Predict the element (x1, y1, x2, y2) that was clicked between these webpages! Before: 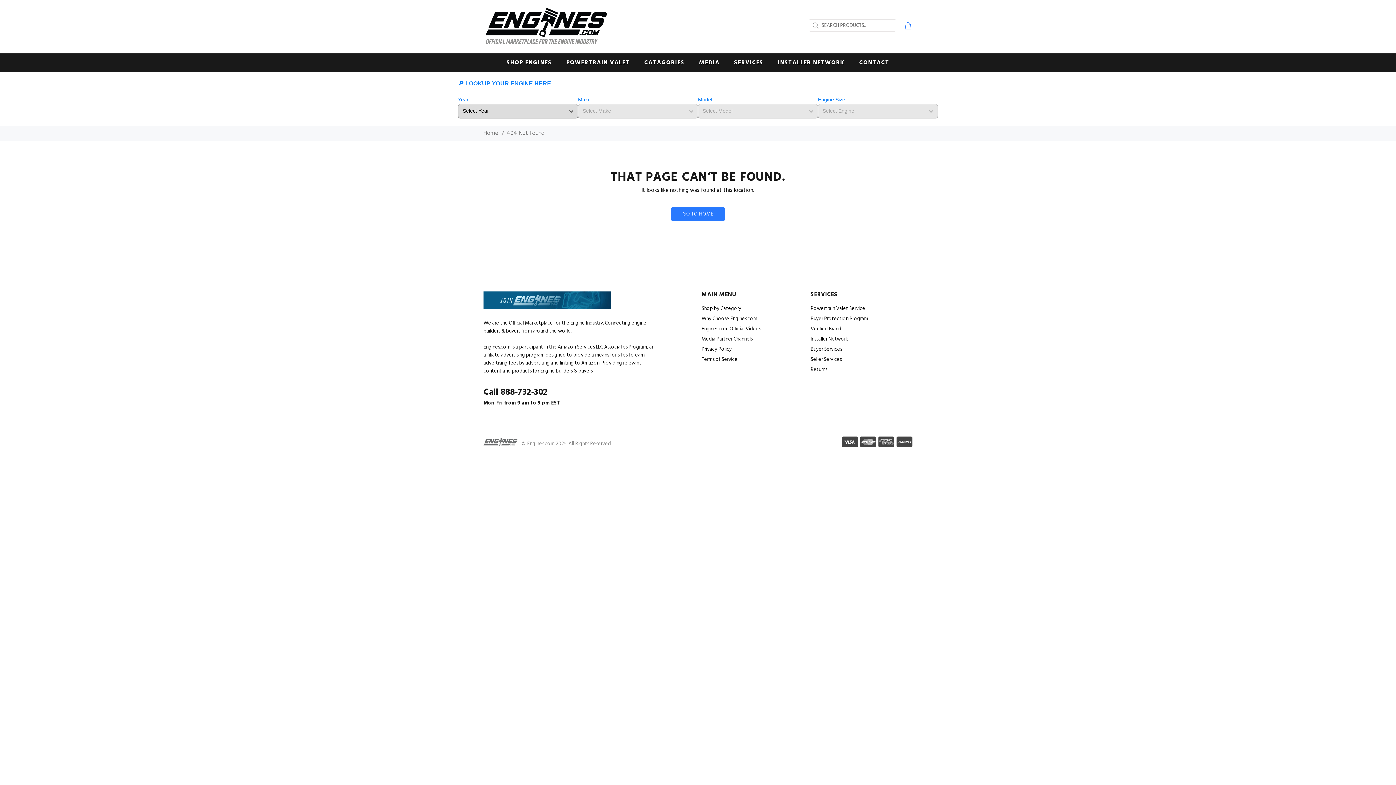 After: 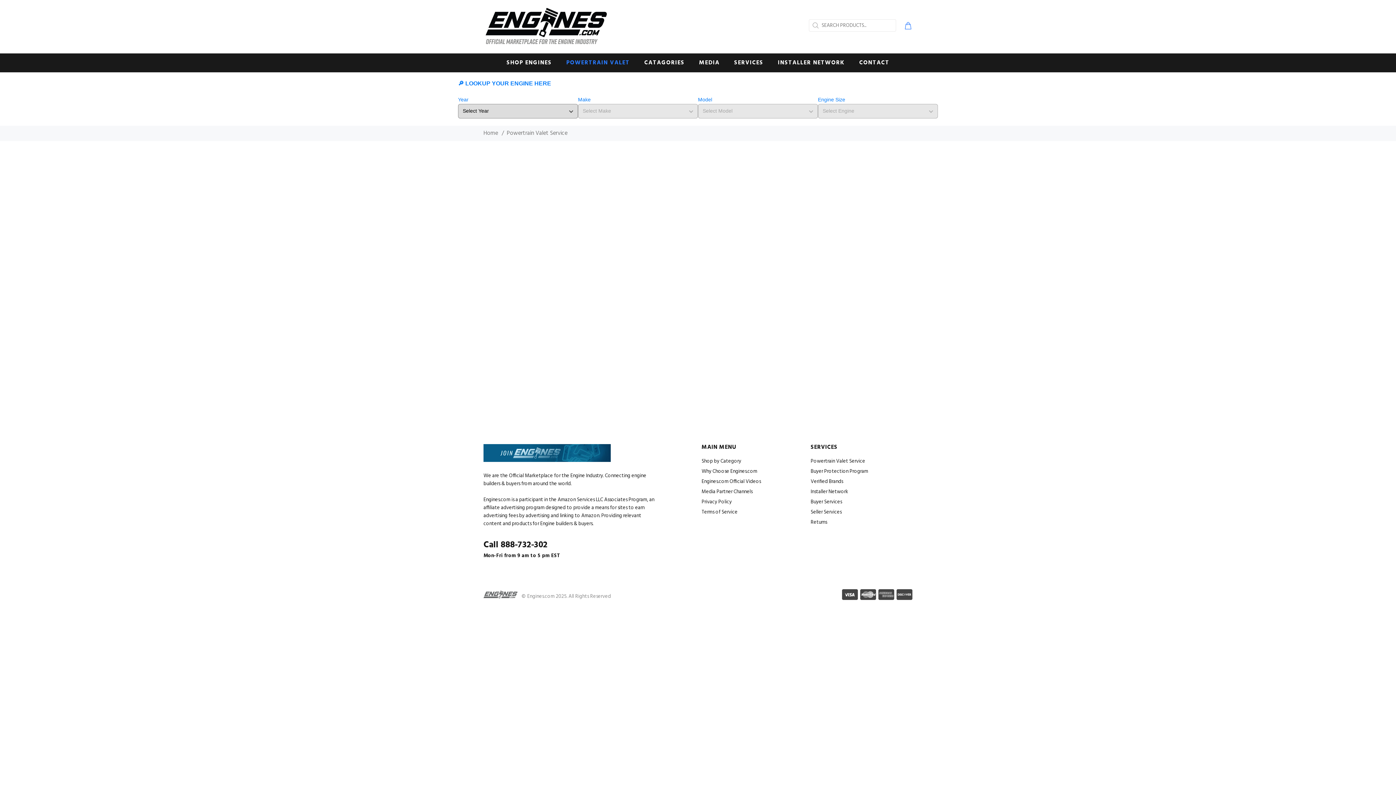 Action: bbox: (559, 53, 637, 72) label: POWERTRAIN VALET